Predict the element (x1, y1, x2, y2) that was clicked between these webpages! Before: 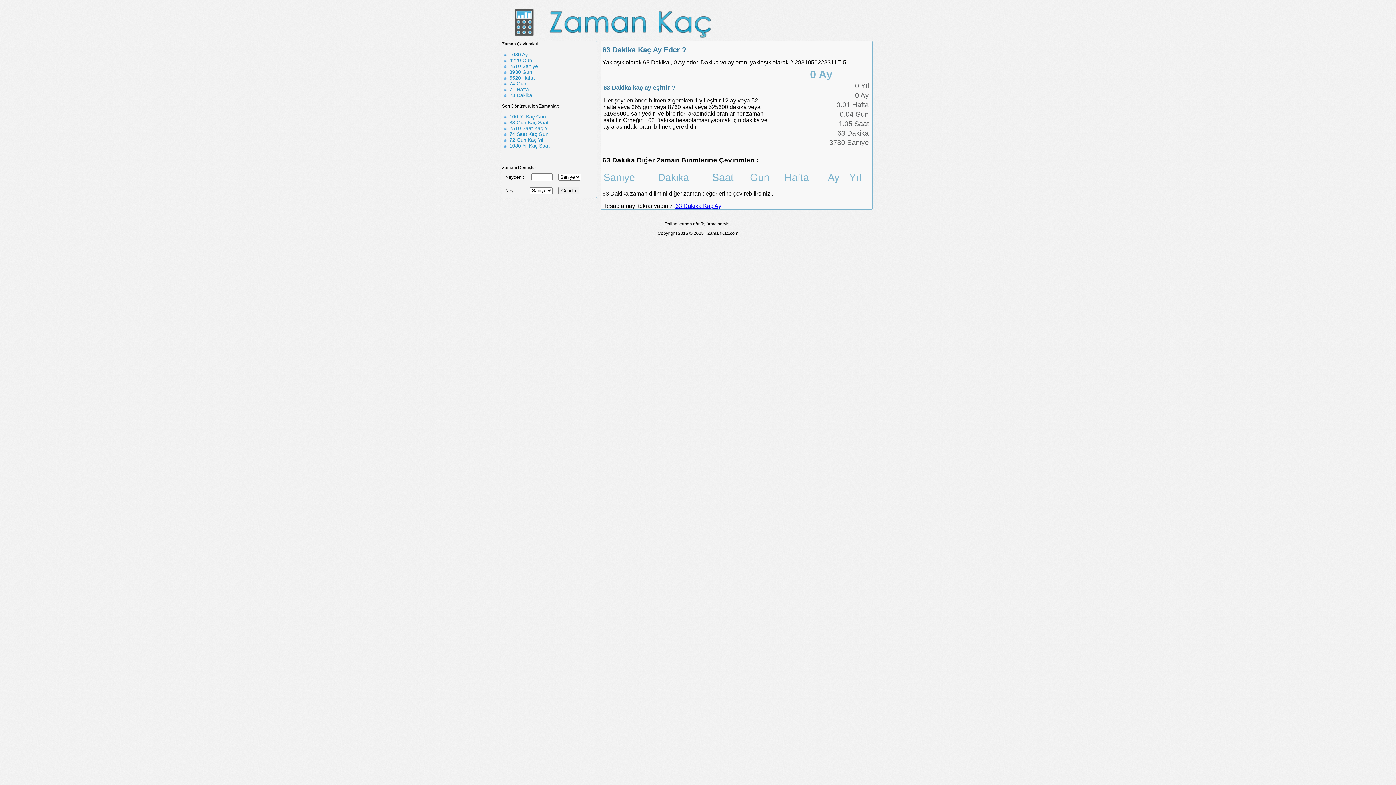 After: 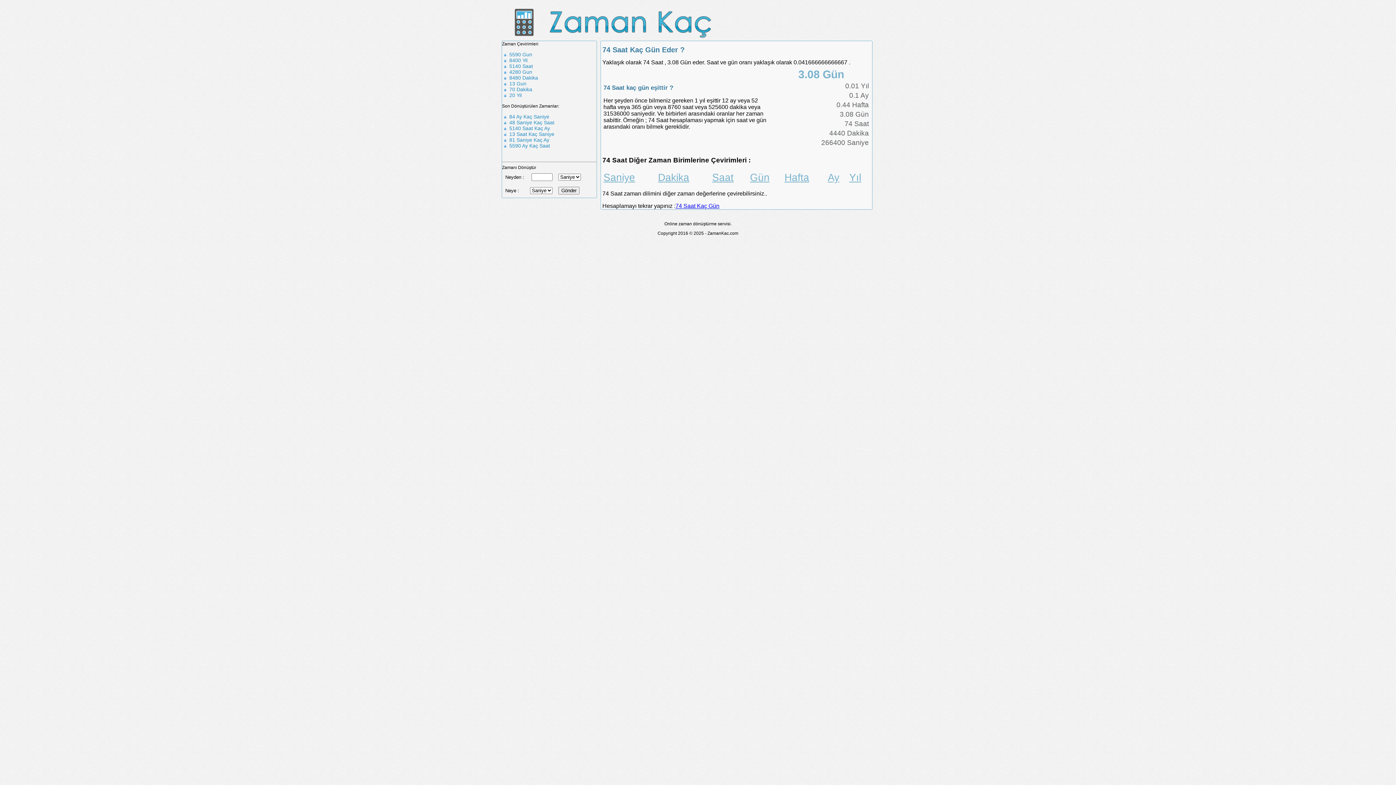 Action: bbox: (509, 131, 548, 137) label: 74 Saat Kaç Gun